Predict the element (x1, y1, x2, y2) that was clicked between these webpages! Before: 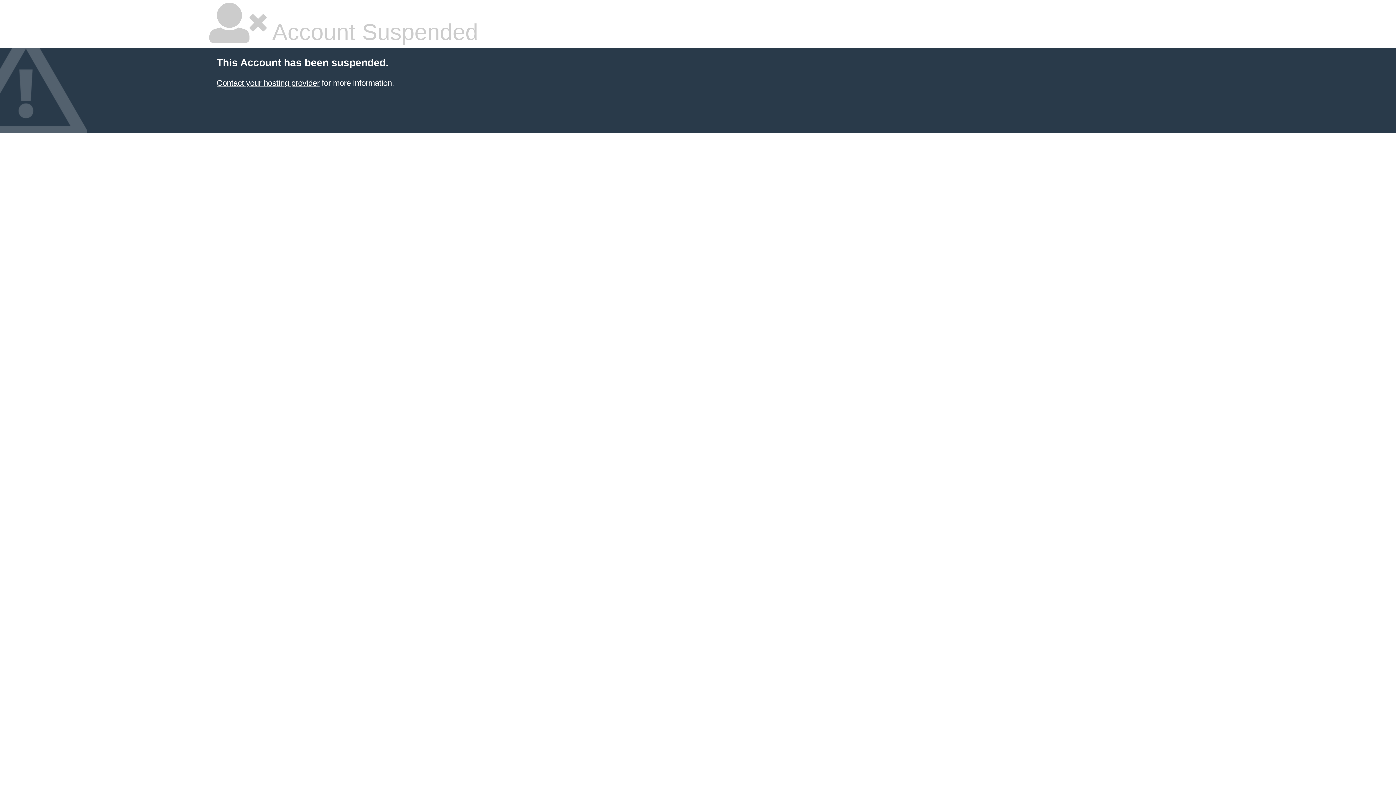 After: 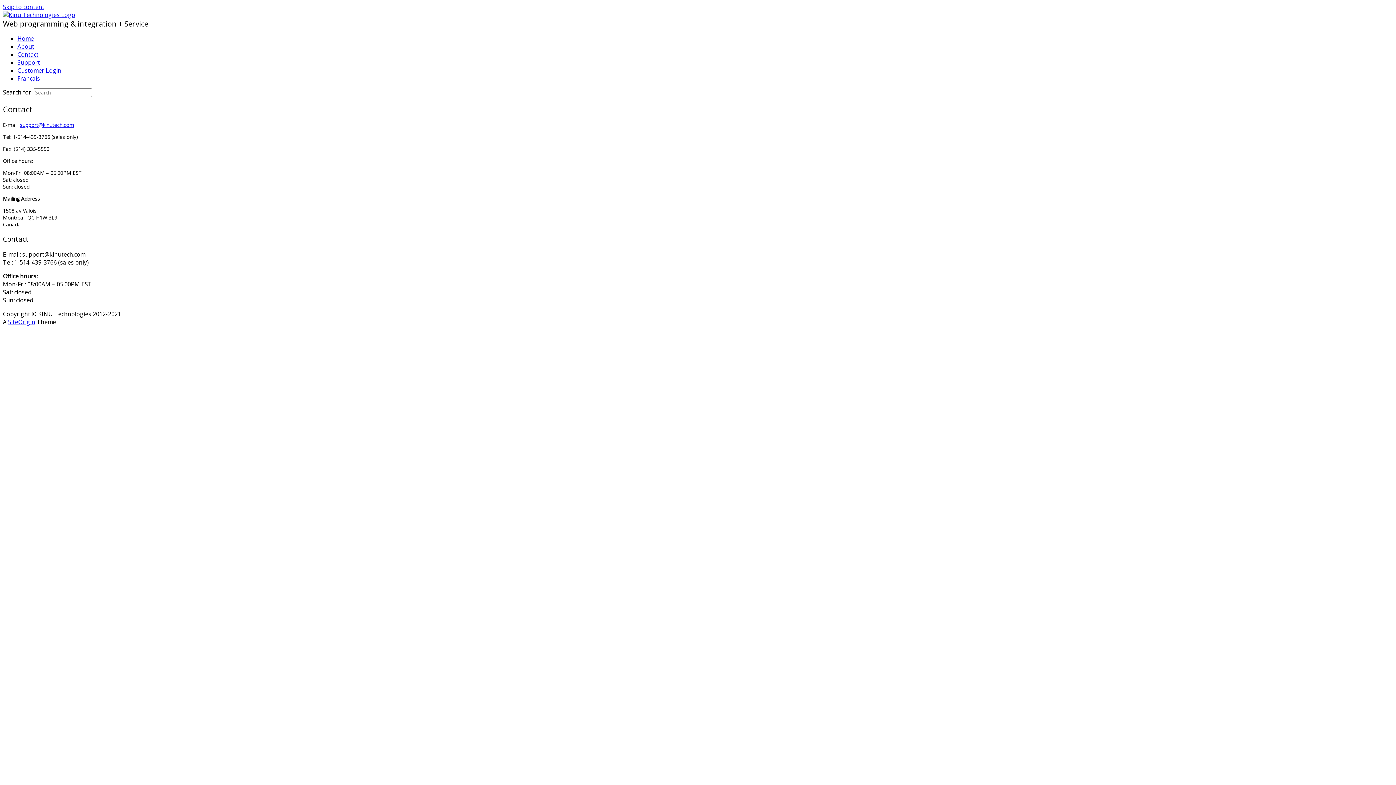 Action: label: Contact your hosting provider bbox: (216, 78, 319, 87)